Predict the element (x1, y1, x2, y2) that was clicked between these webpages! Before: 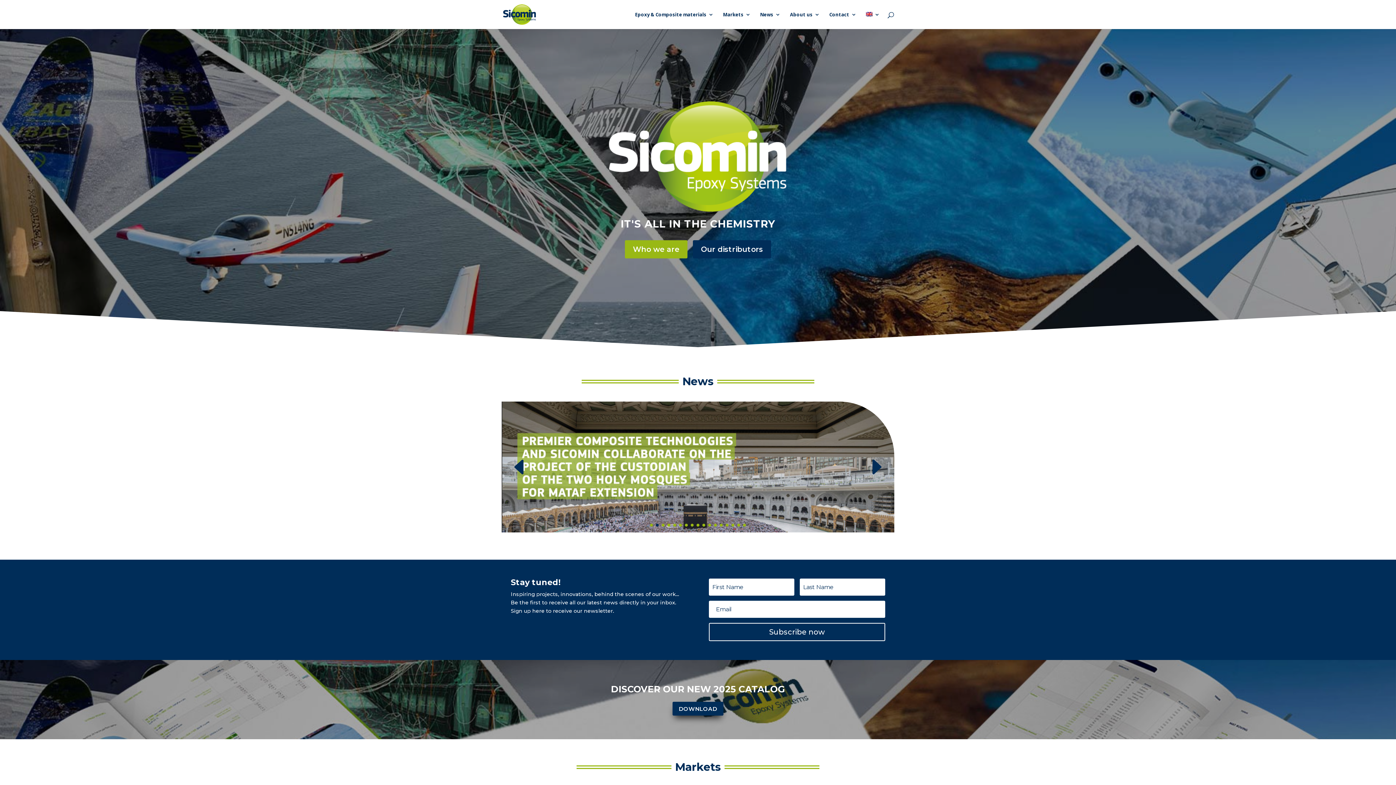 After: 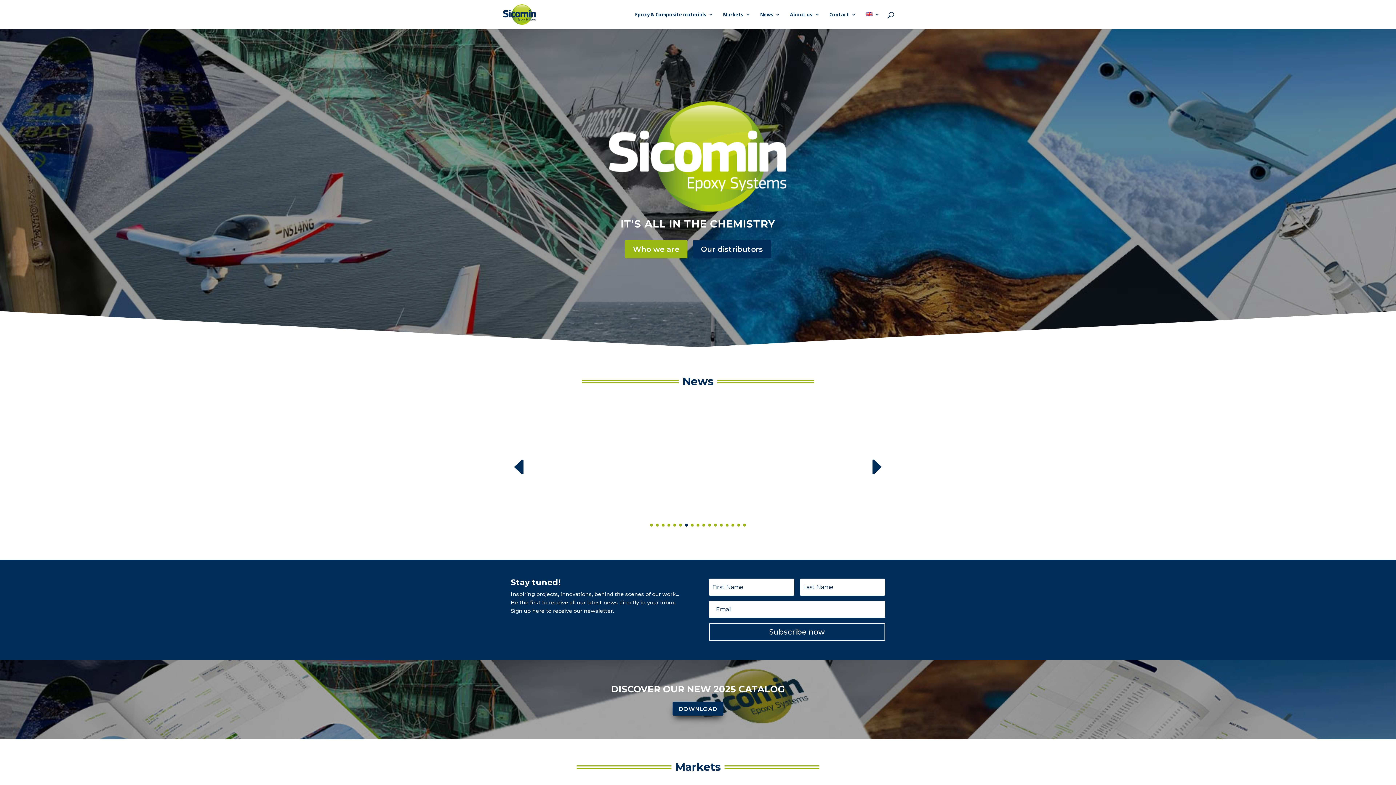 Action: label: Go to slide 4 bbox: (667, 524, 670, 526)